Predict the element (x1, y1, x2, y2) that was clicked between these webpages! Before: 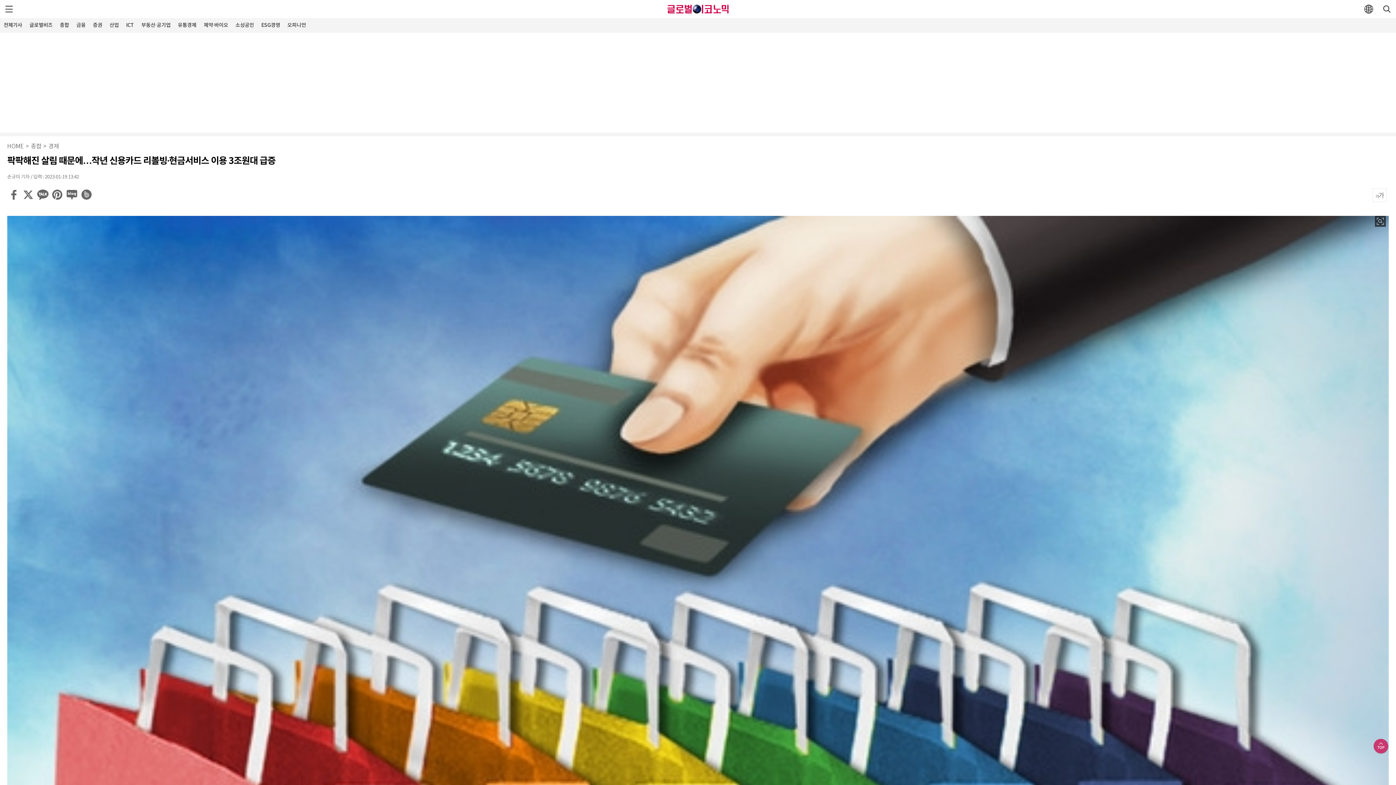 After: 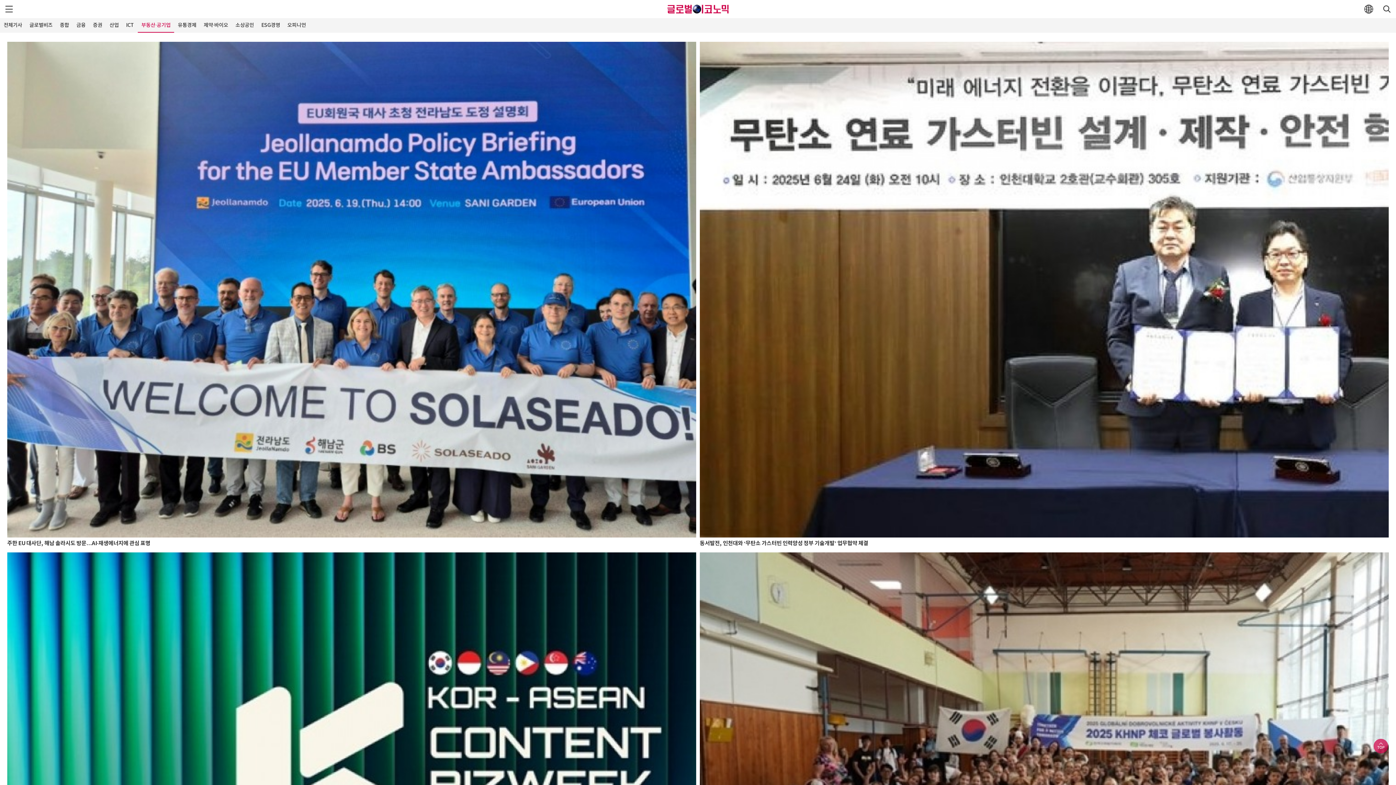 Action: label: 부동산·공기업 bbox: (137, 18, 174, 32)